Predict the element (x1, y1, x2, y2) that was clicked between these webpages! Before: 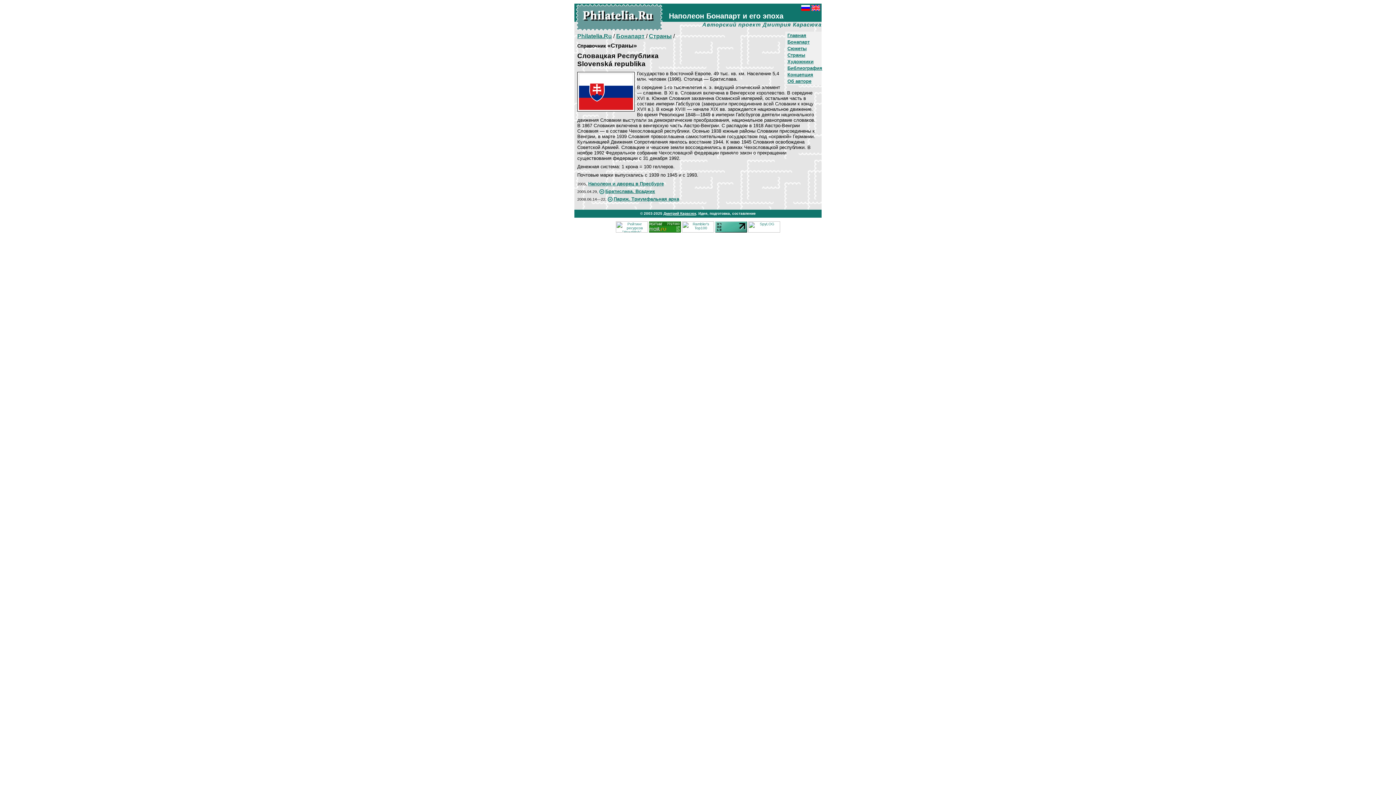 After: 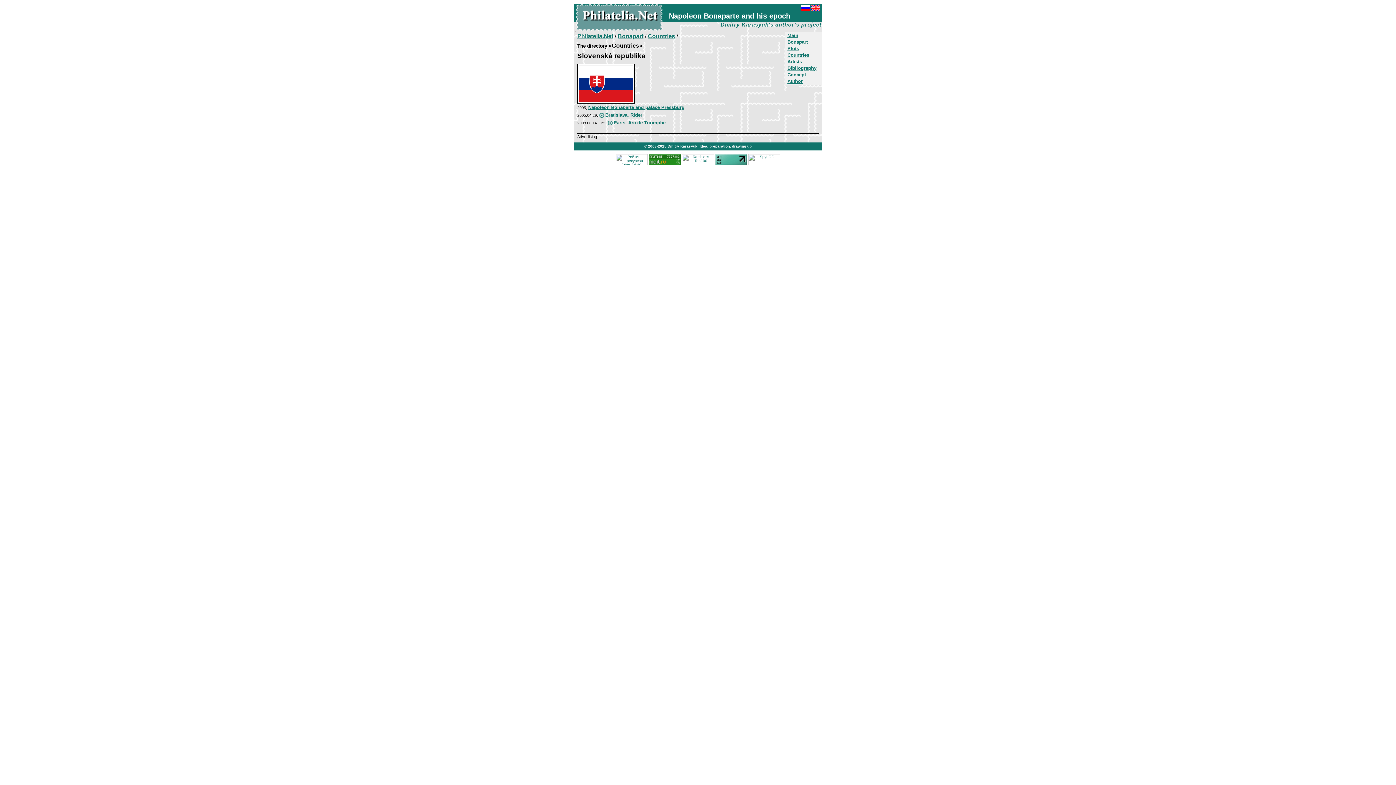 Action: bbox: (811, 10, 820, 10)